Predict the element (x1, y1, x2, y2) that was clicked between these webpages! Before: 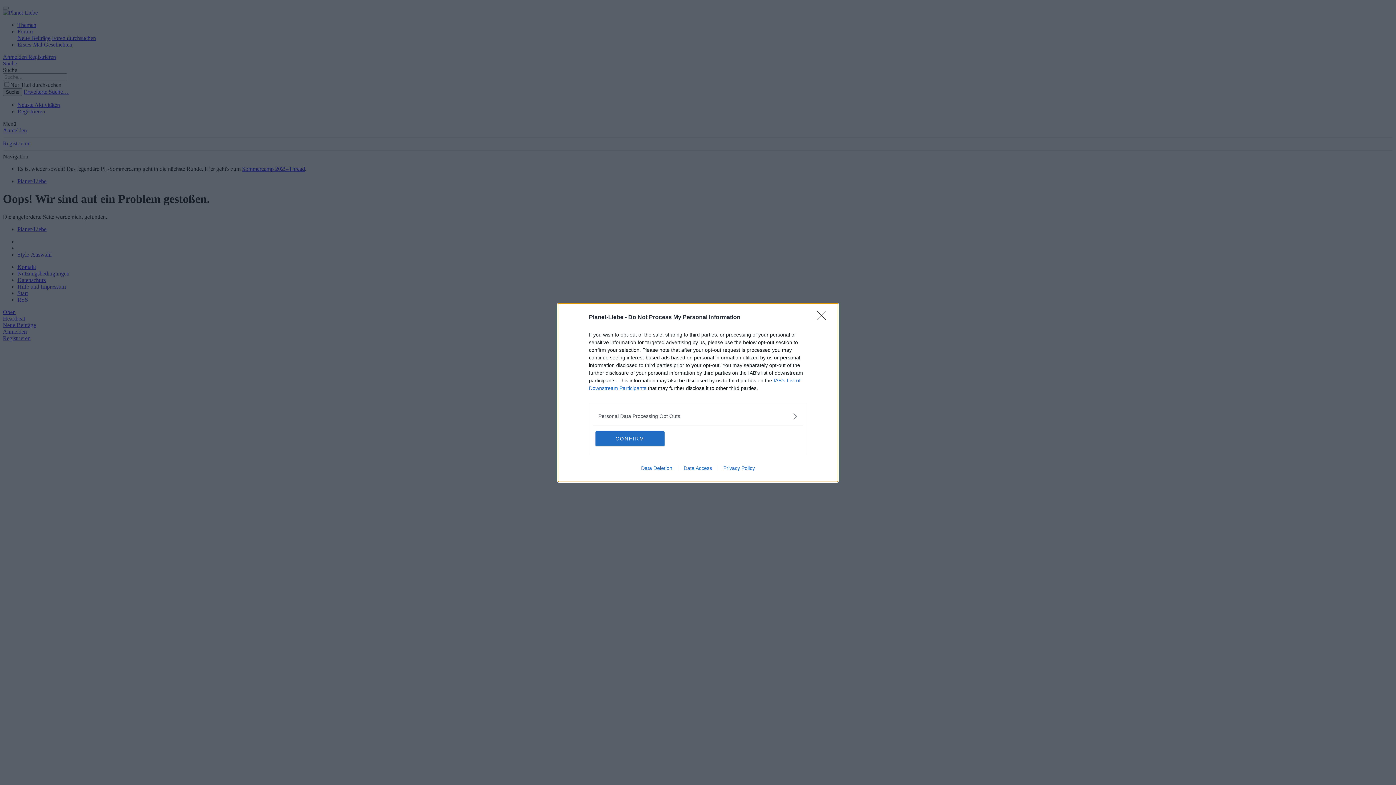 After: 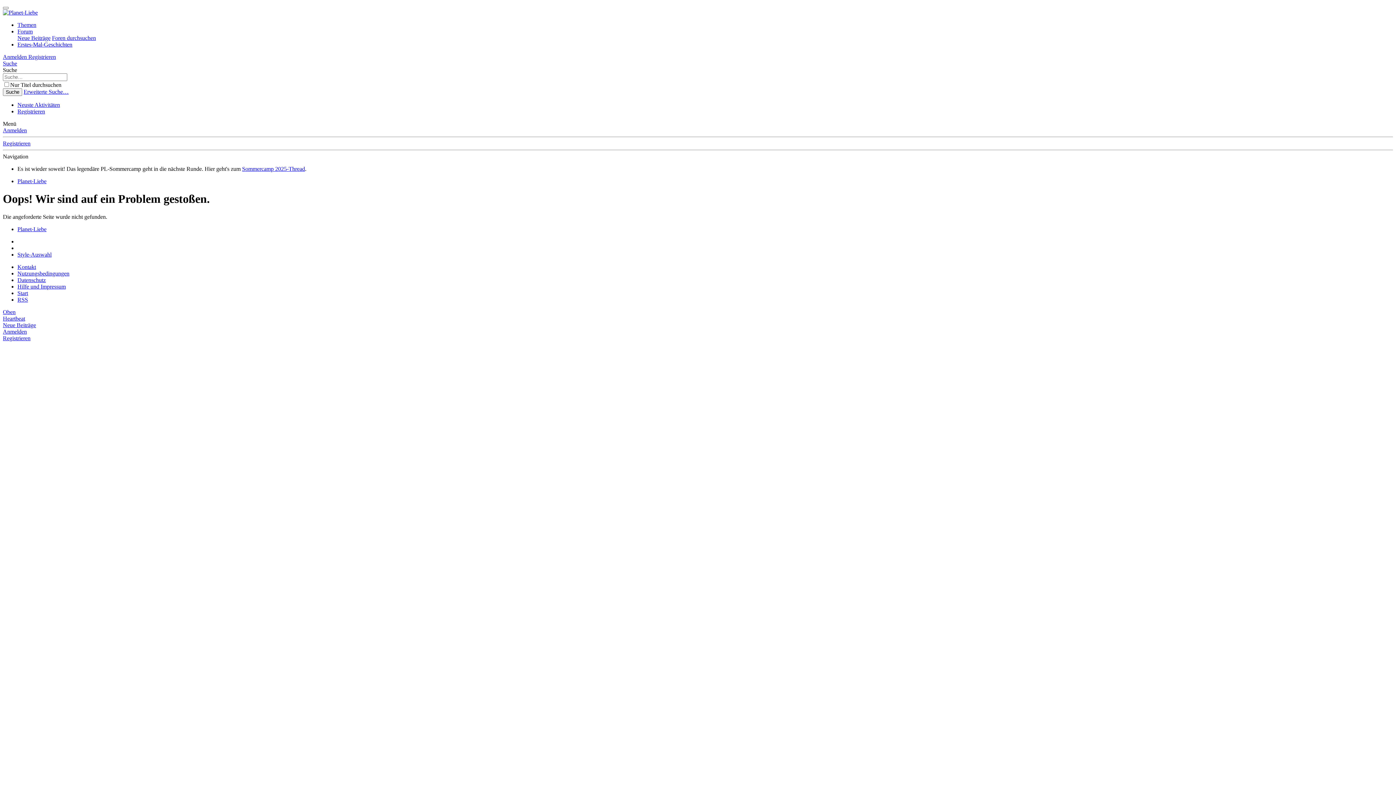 Action: bbox: (595, 431, 664, 446) label: CONFIRM